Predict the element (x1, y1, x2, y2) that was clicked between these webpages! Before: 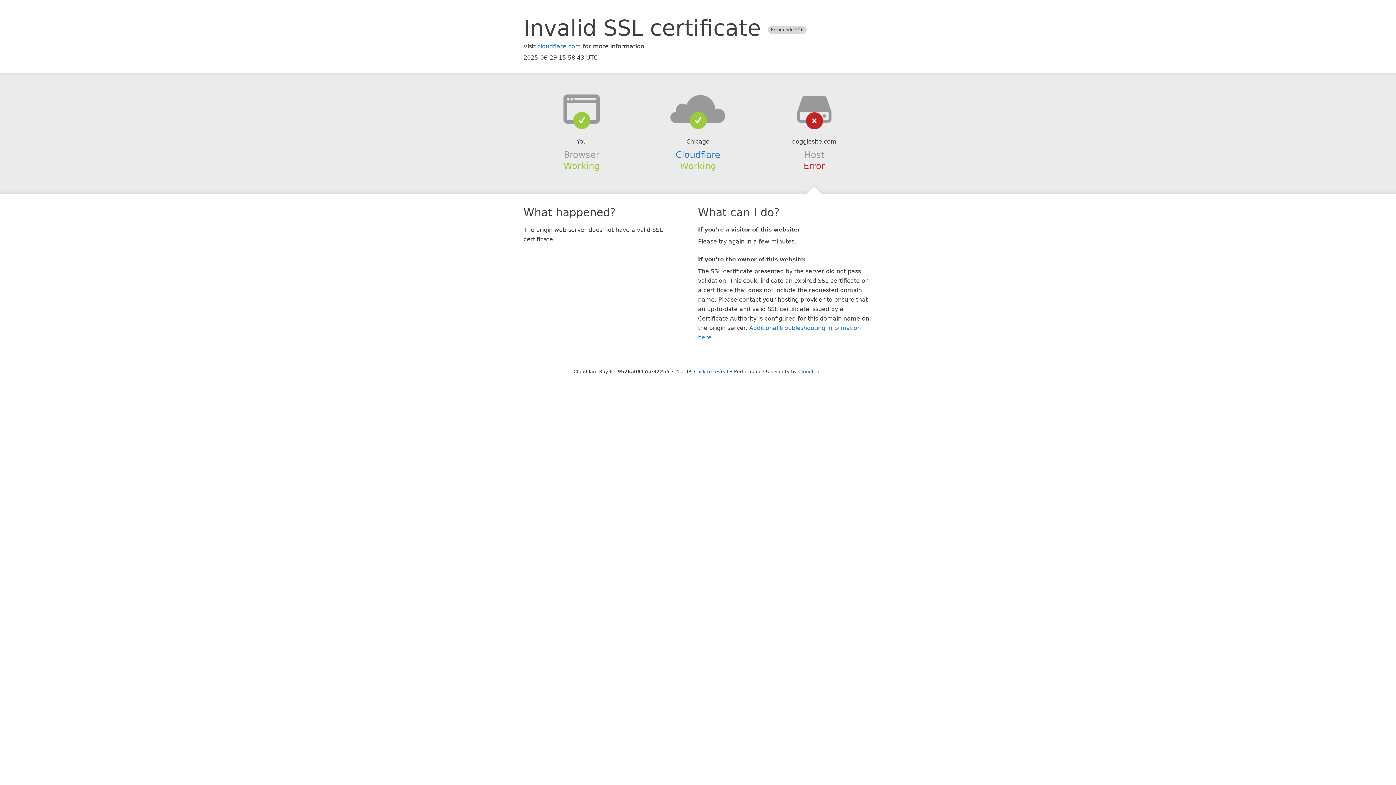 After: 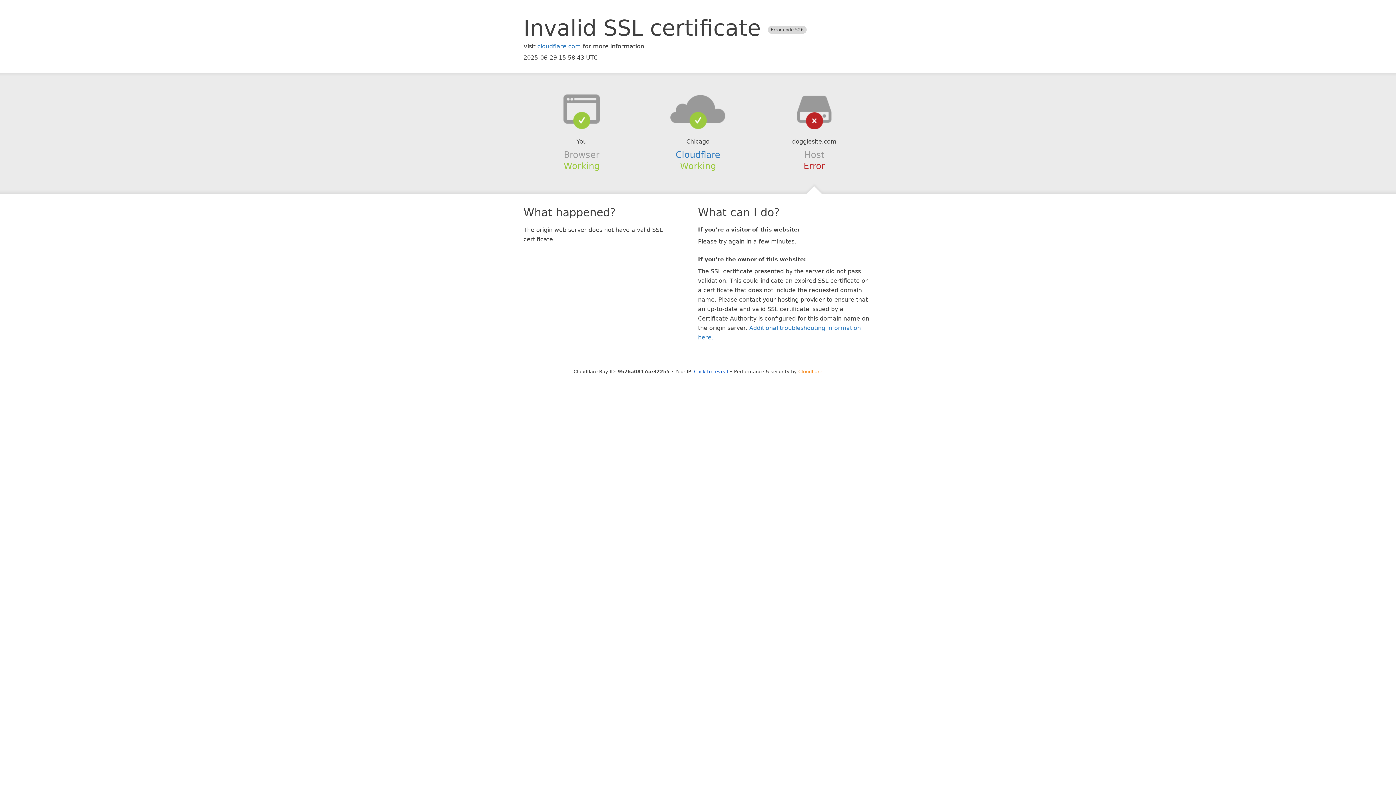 Action: label: Cloudflare bbox: (798, 368, 822, 374)